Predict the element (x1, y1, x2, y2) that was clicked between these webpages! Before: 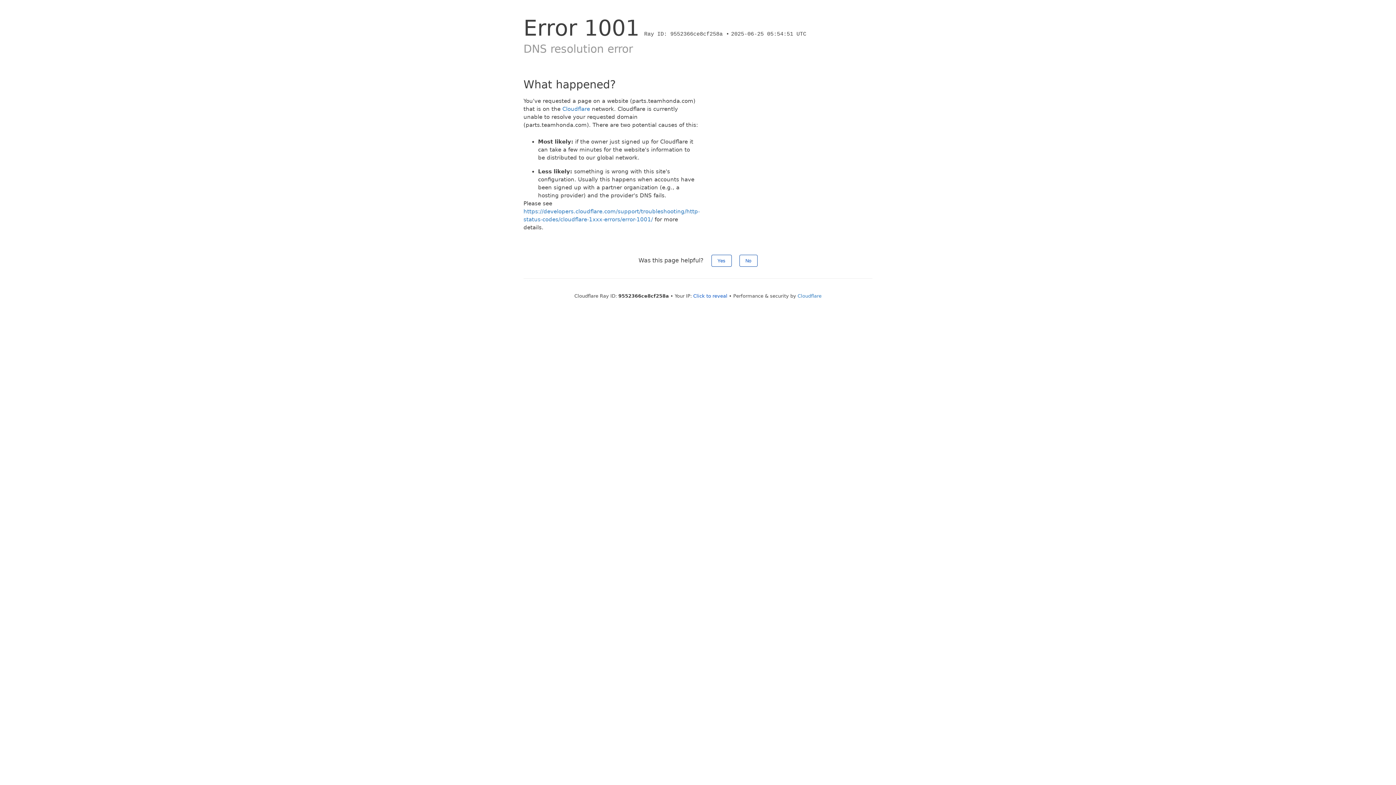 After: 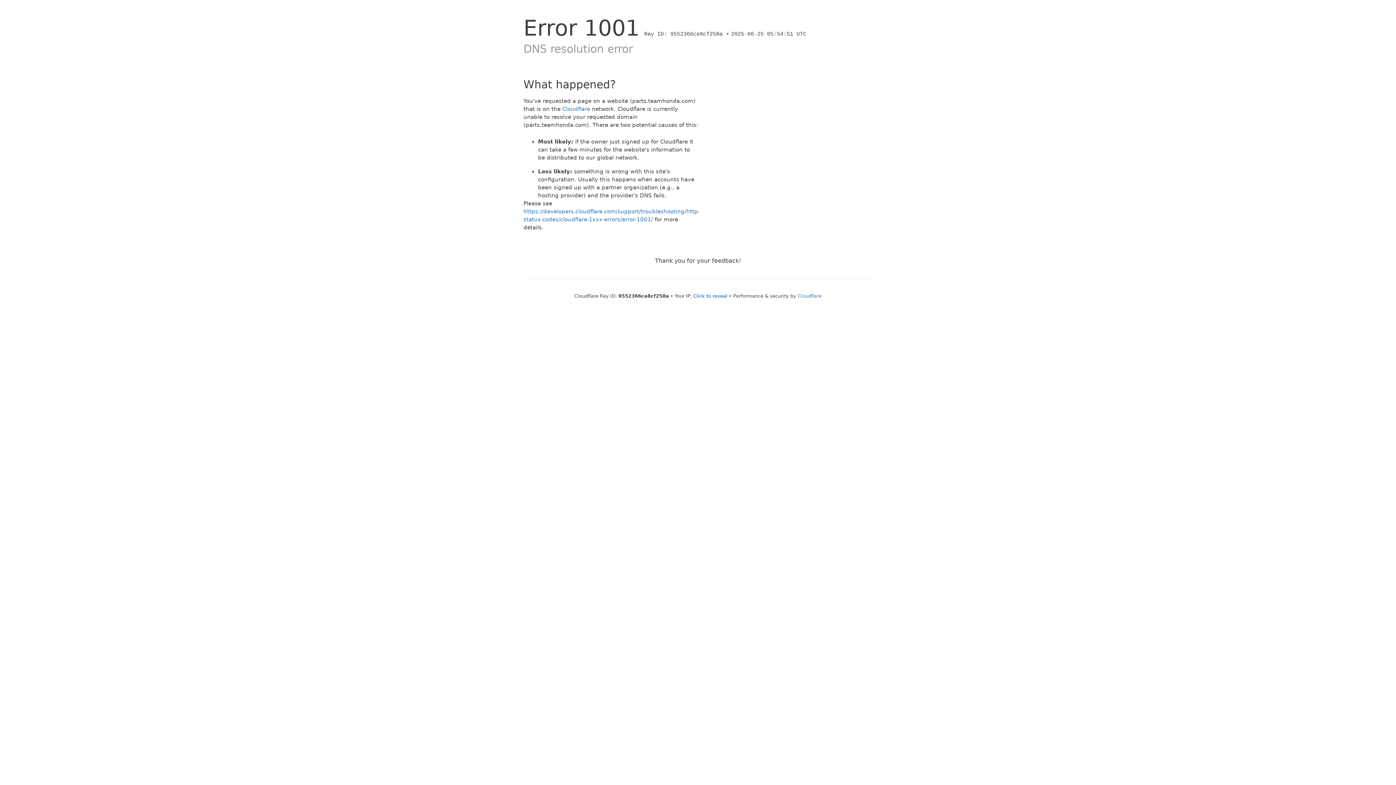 Action: label: No bbox: (739, 254, 757, 266)